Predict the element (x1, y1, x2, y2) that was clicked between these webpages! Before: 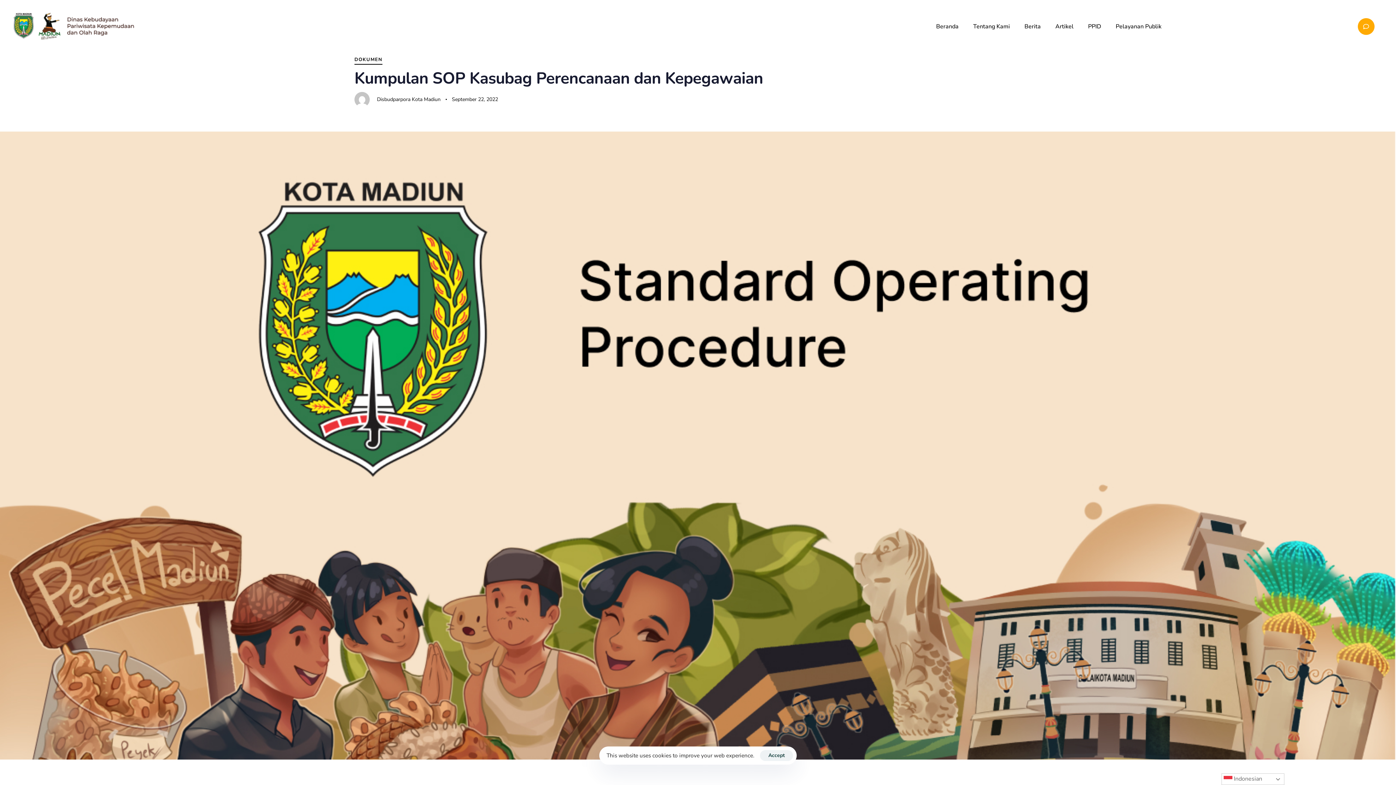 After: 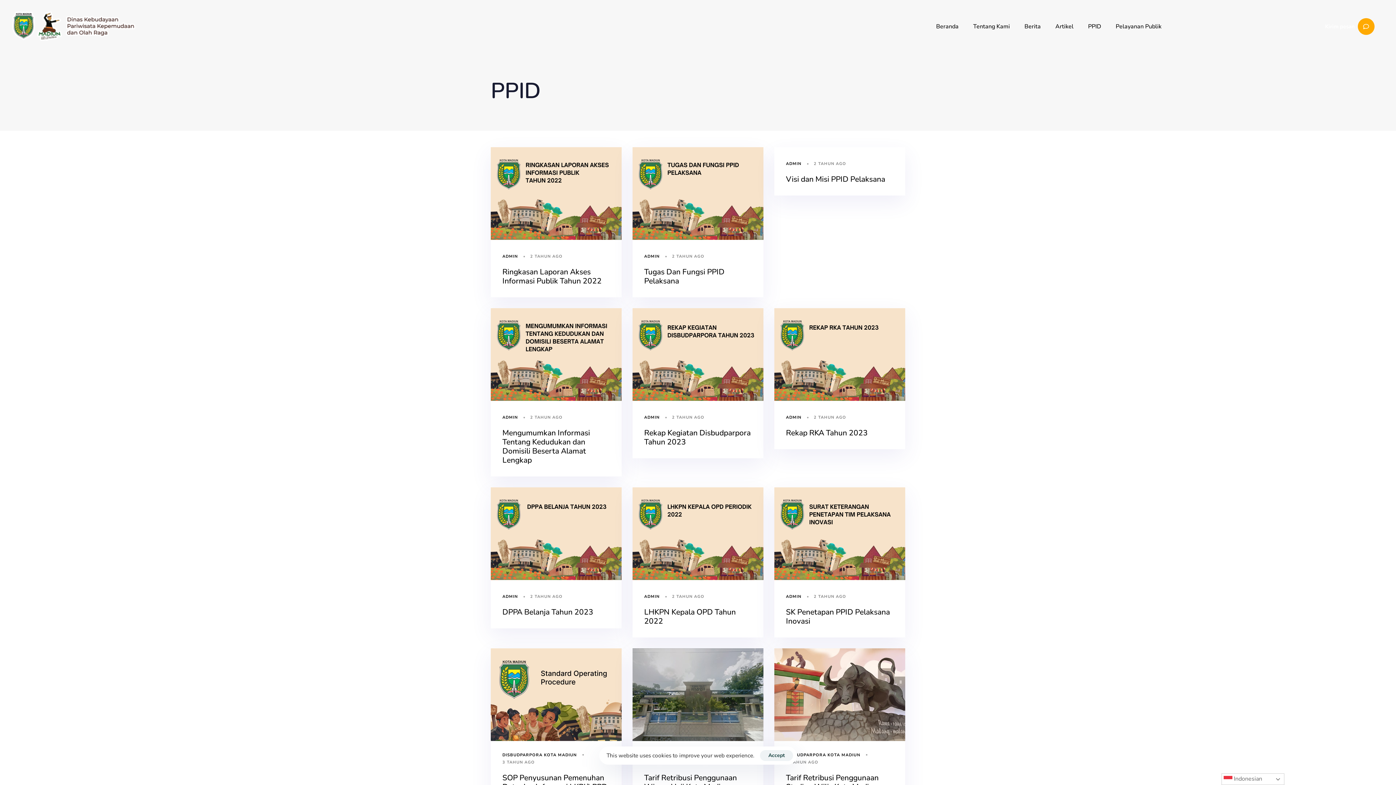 Action: bbox: (1081, 2, 1108, 50) label: PPID